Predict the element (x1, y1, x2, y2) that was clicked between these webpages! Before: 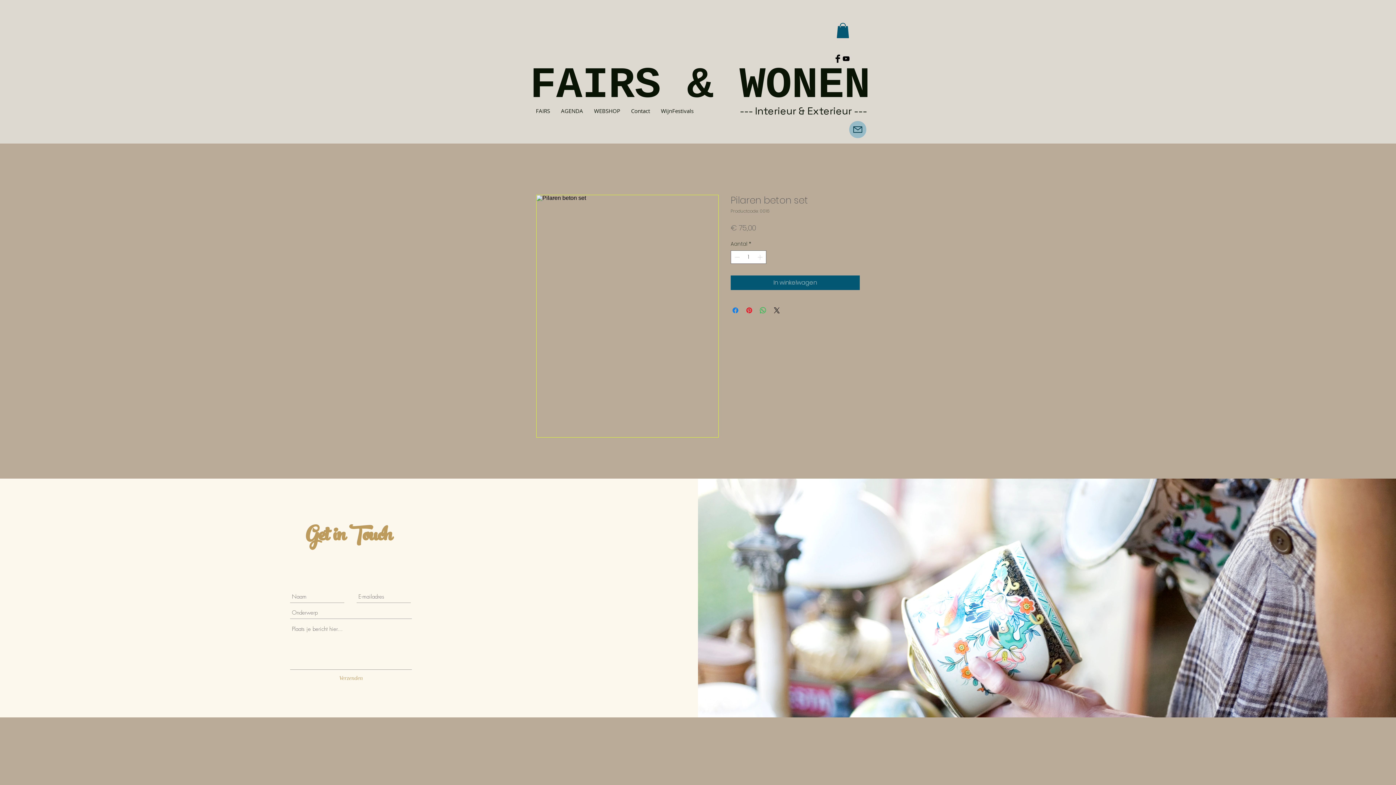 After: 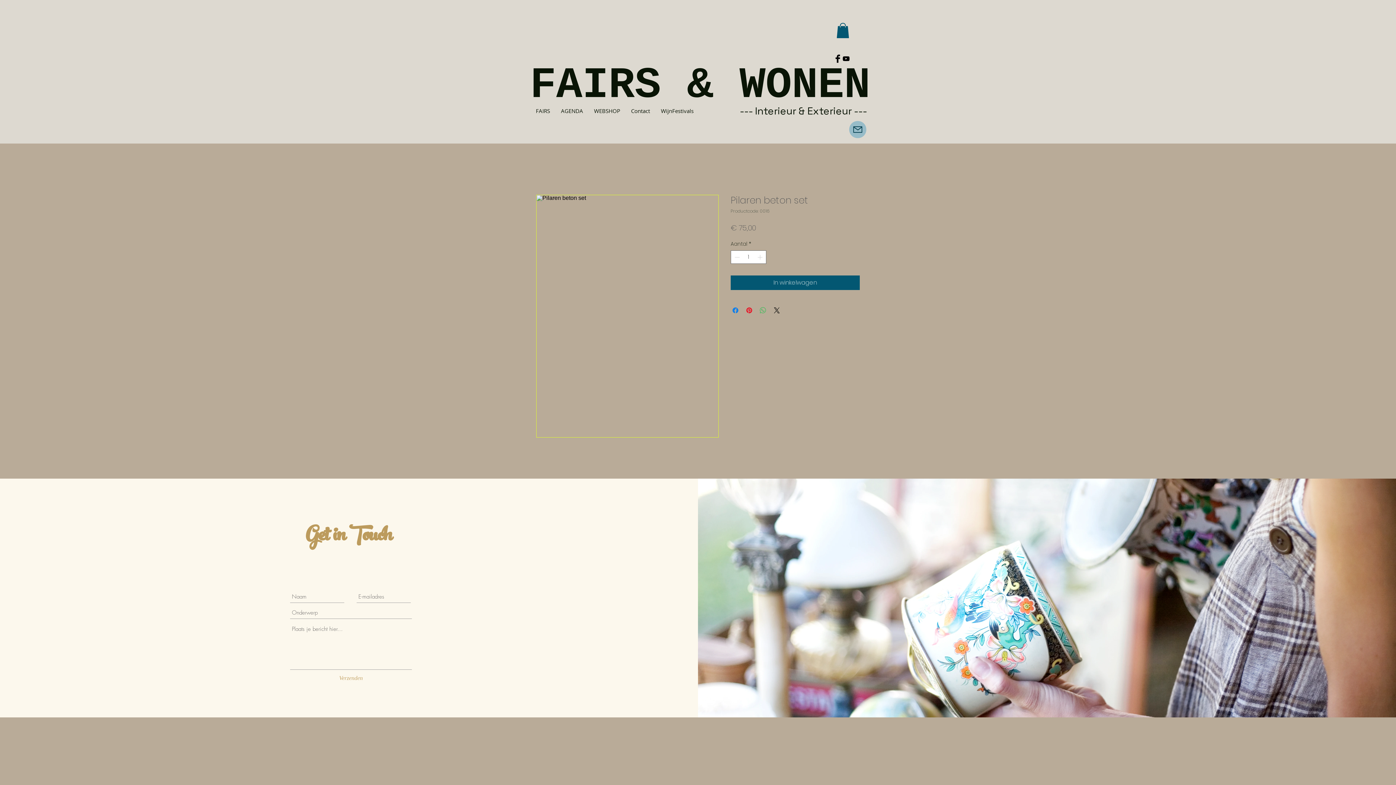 Action: bbox: (758, 306, 767, 314) label: Delen op WhatsApp